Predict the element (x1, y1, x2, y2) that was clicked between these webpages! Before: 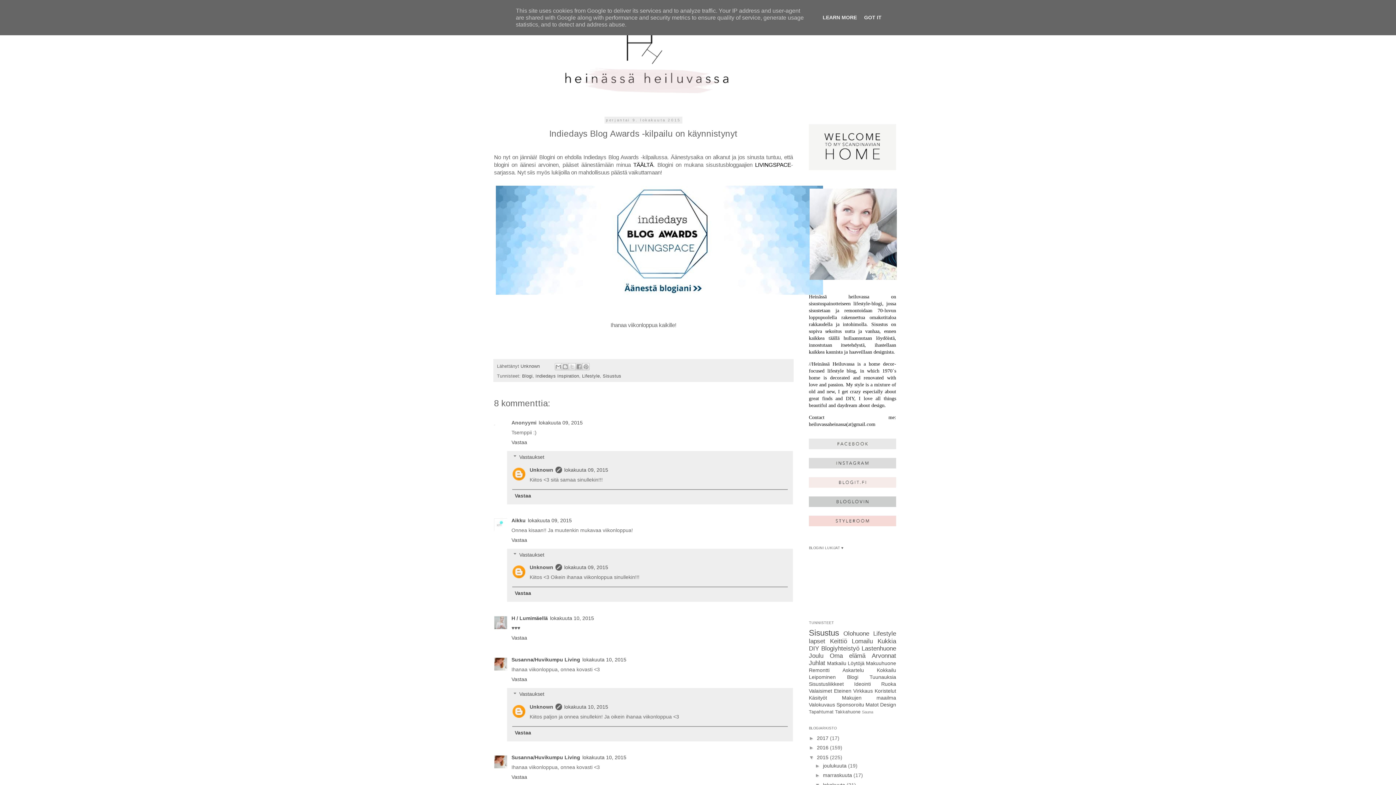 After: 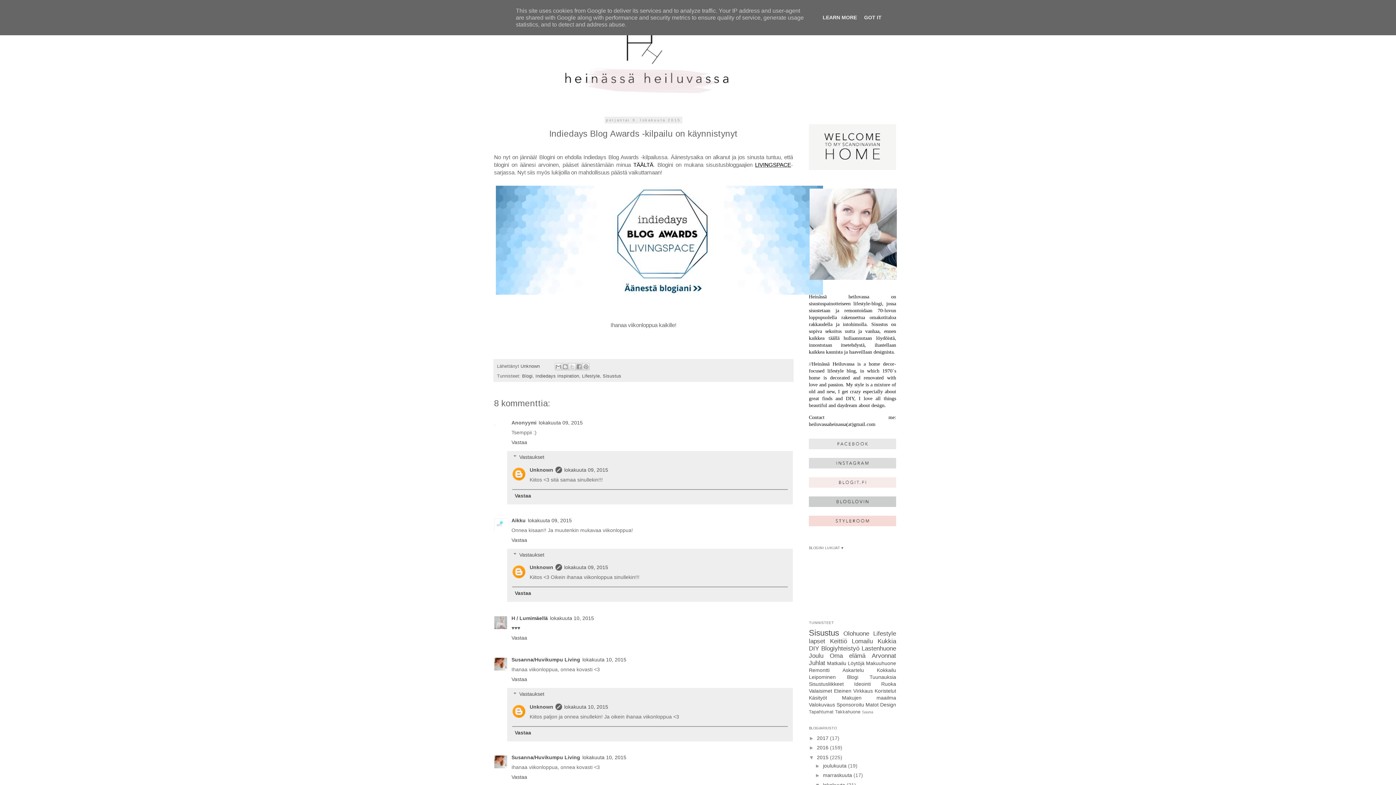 Action: label: LIVINGSPACE bbox: (755, 161, 791, 167)